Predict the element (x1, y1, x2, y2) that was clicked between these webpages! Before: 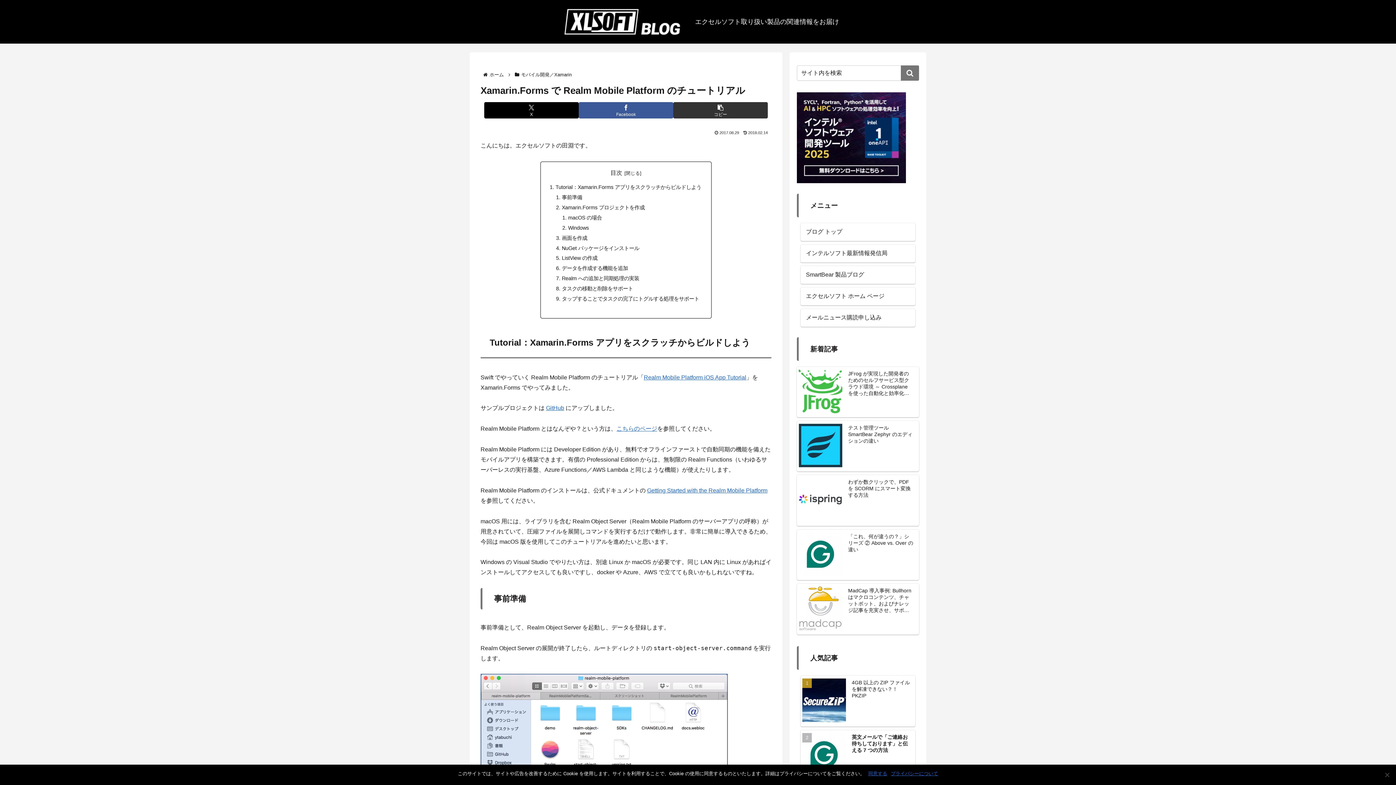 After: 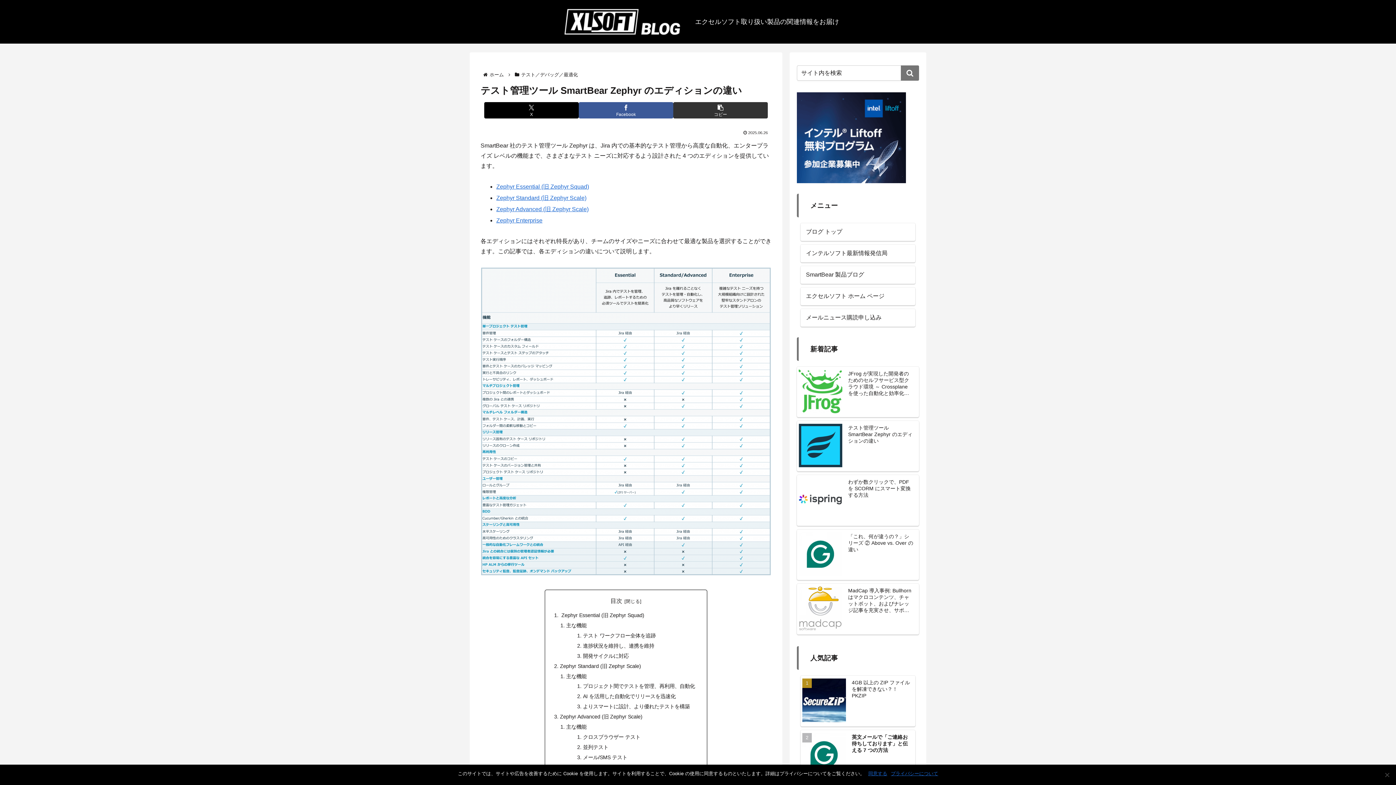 Action: bbox: (797, 421, 919, 471) label: テスト管理ツール SmartBear Zephyr のエディションの違い